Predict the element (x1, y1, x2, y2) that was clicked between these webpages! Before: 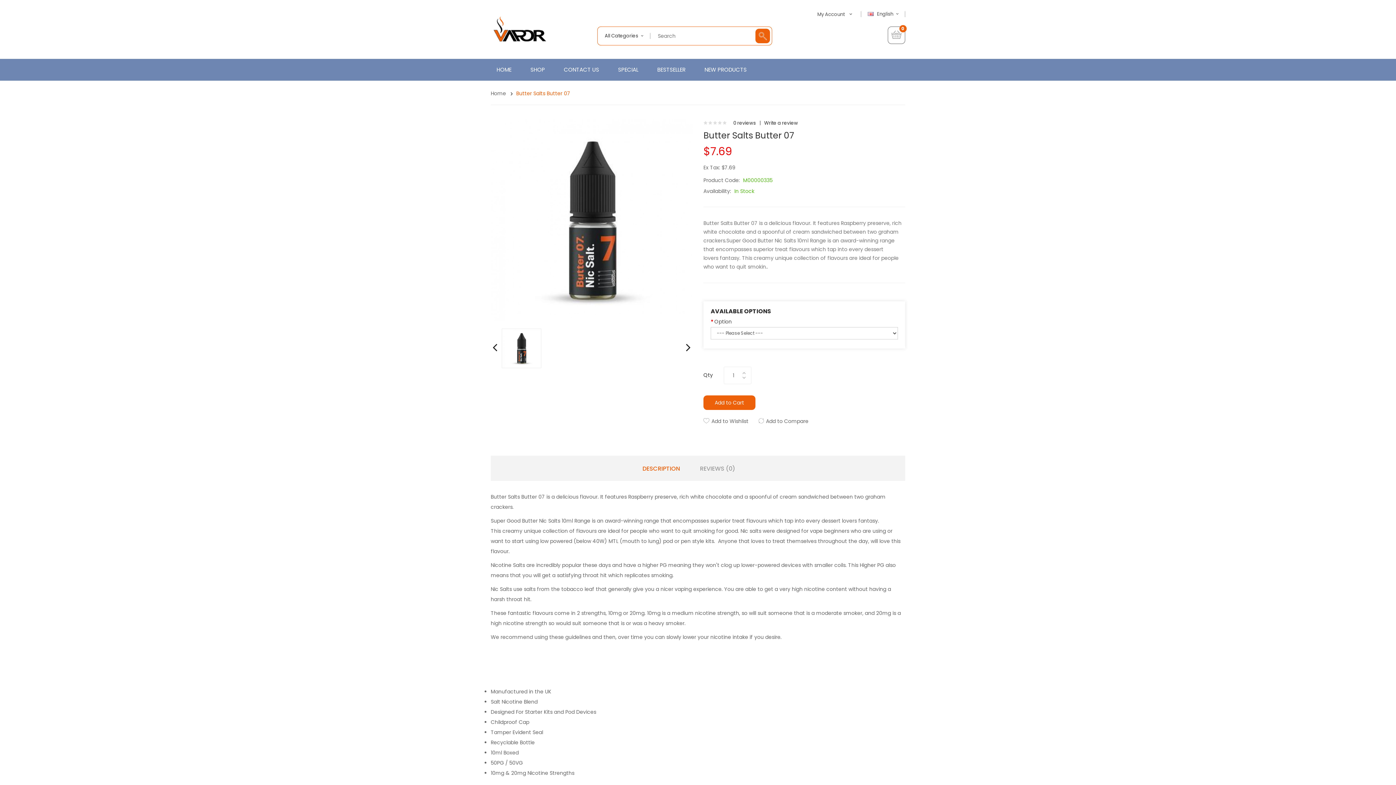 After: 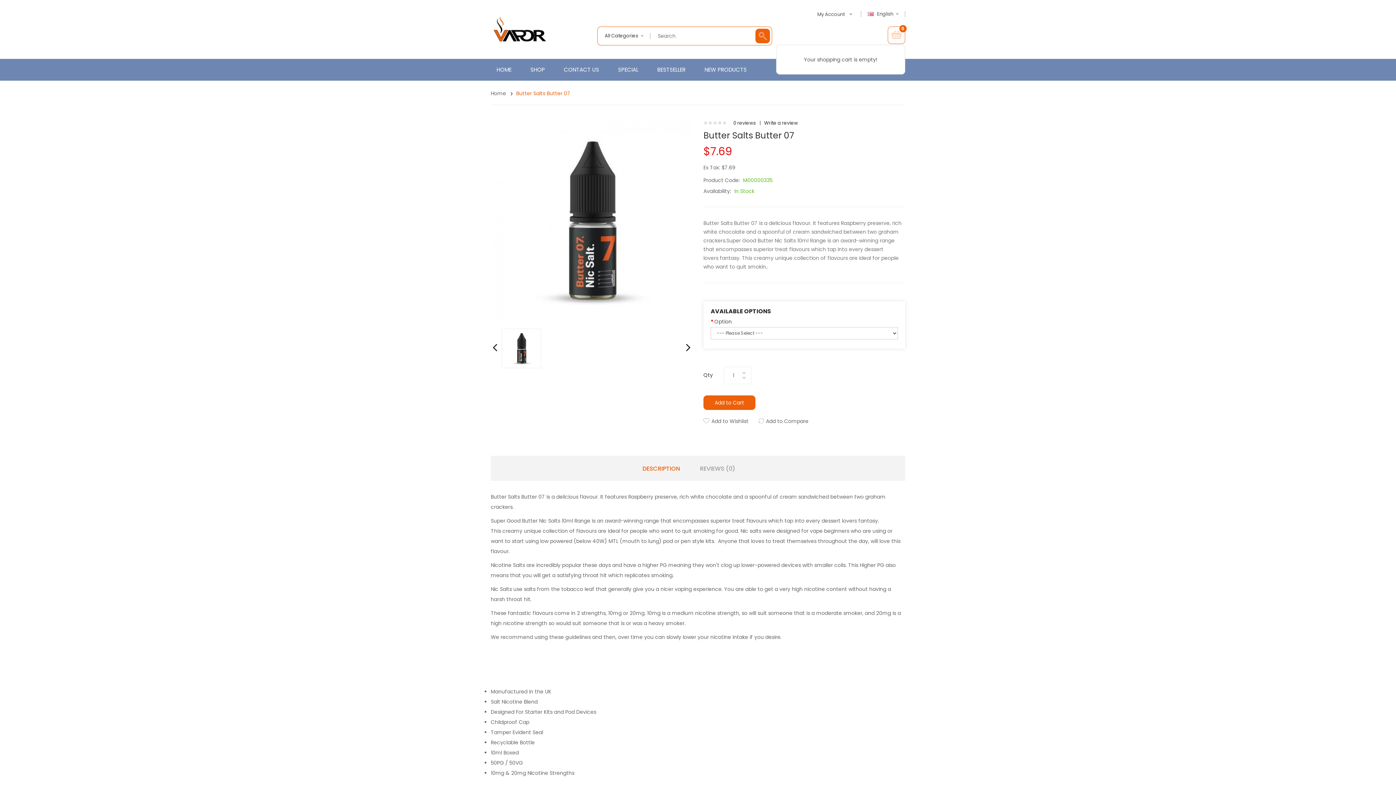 Action: label: 0 bbox: (888, 26, 905, 44)